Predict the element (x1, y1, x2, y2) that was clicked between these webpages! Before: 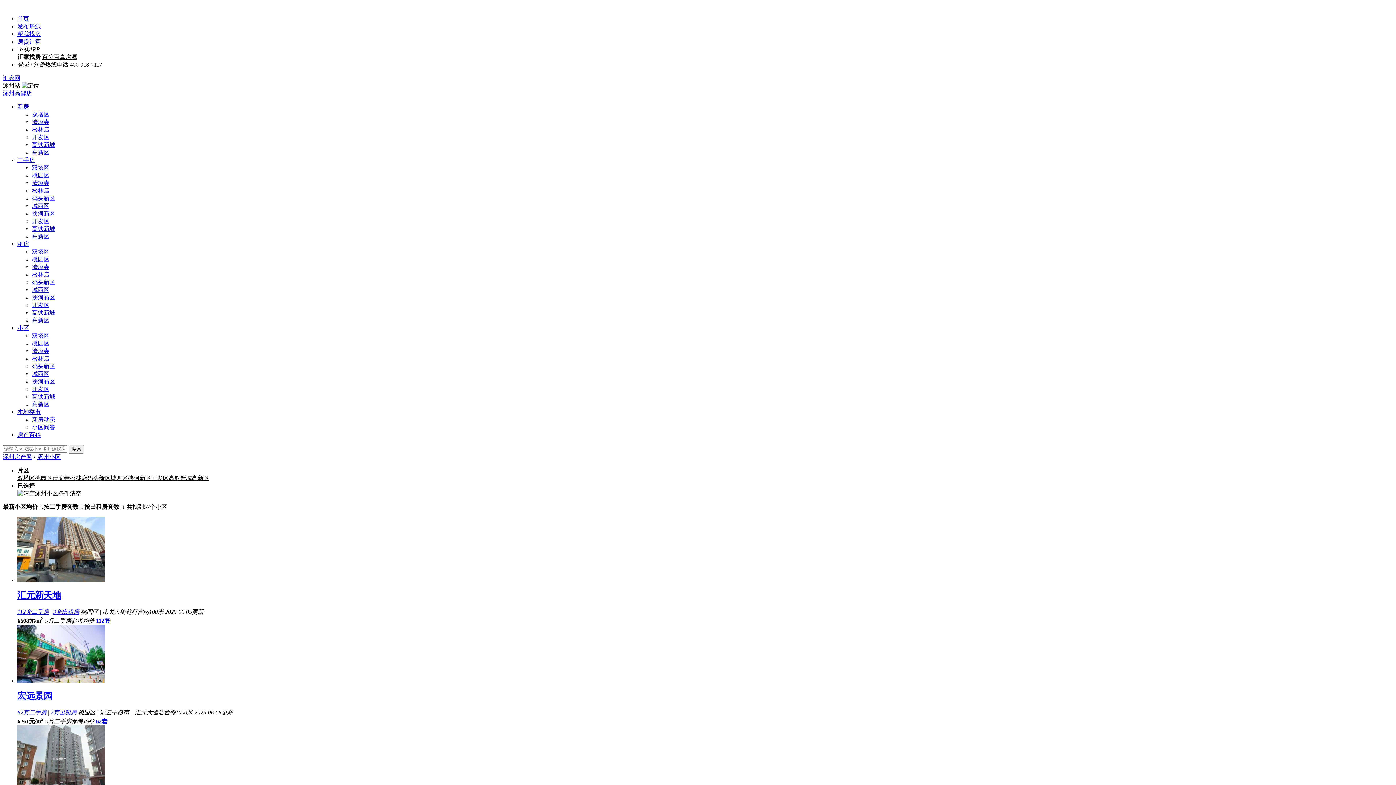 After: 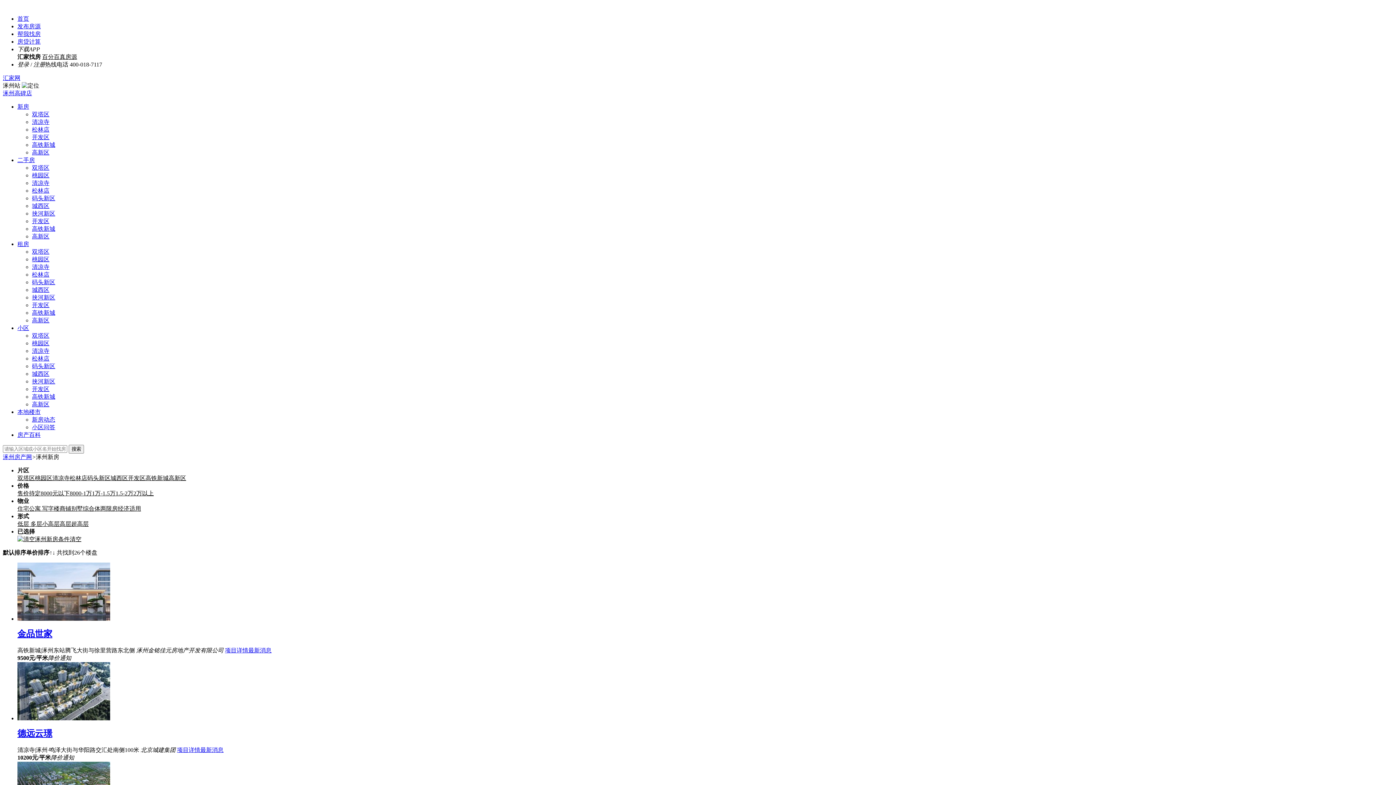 Action: bbox: (17, 103, 29, 109) label: 新房